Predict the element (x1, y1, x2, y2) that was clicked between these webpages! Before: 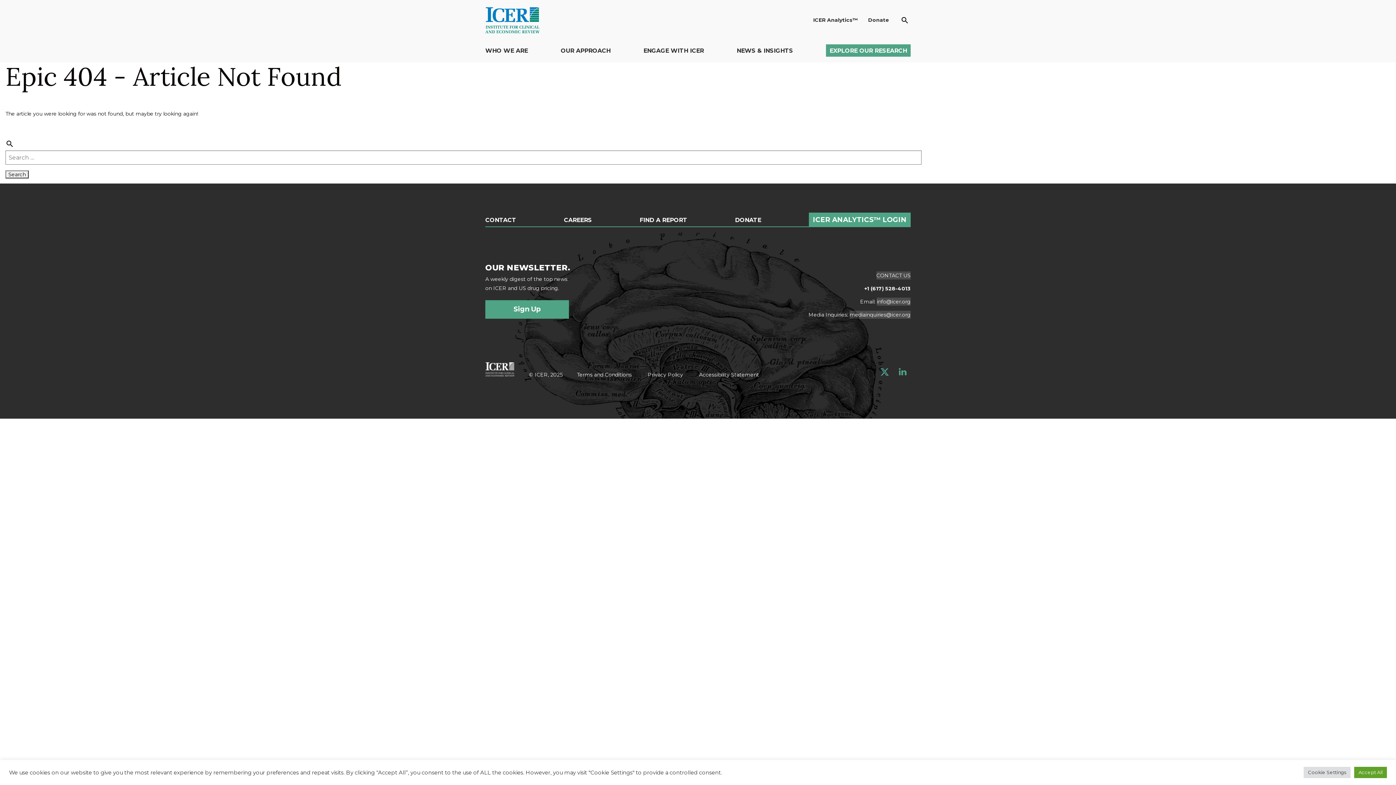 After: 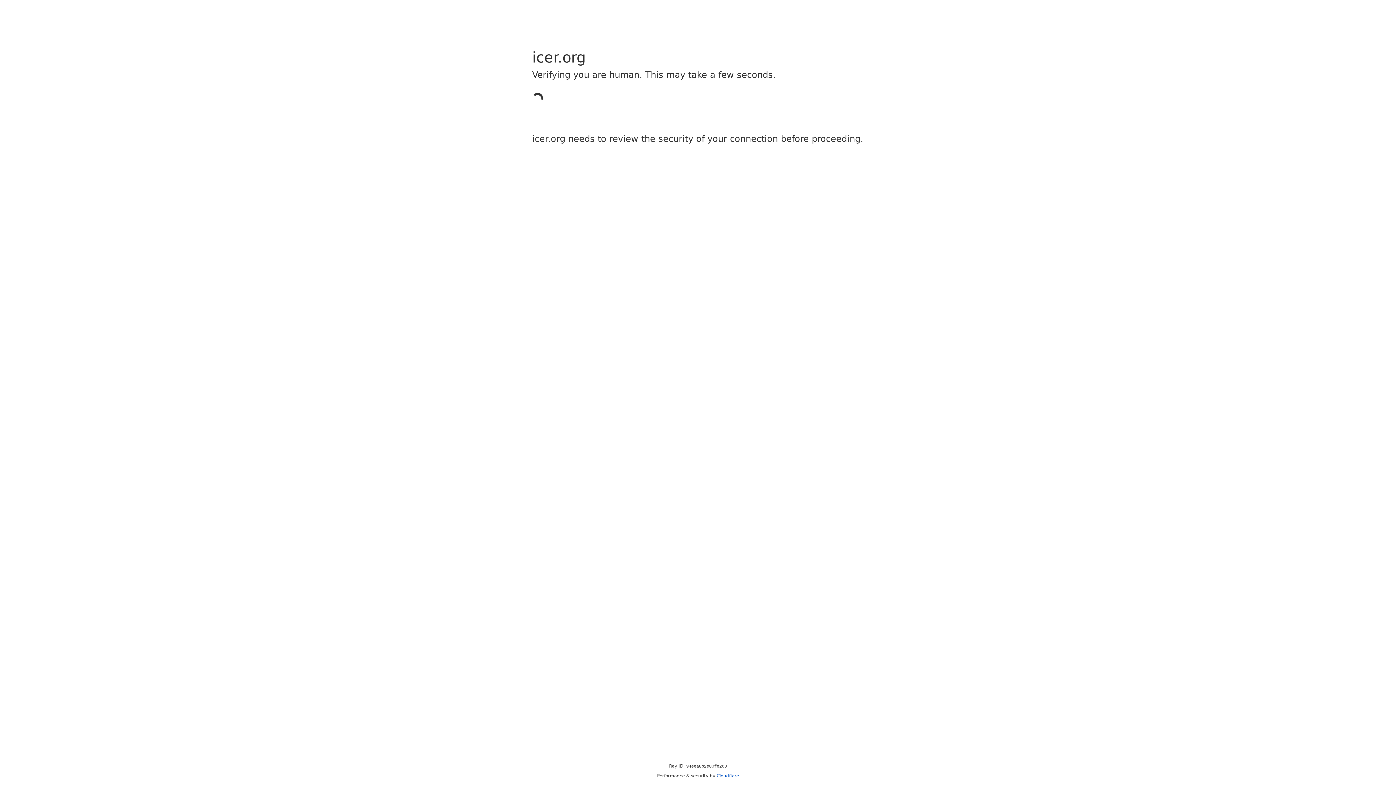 Action: bbox: (560, 44, 610, 58) label: OUR APPROACH